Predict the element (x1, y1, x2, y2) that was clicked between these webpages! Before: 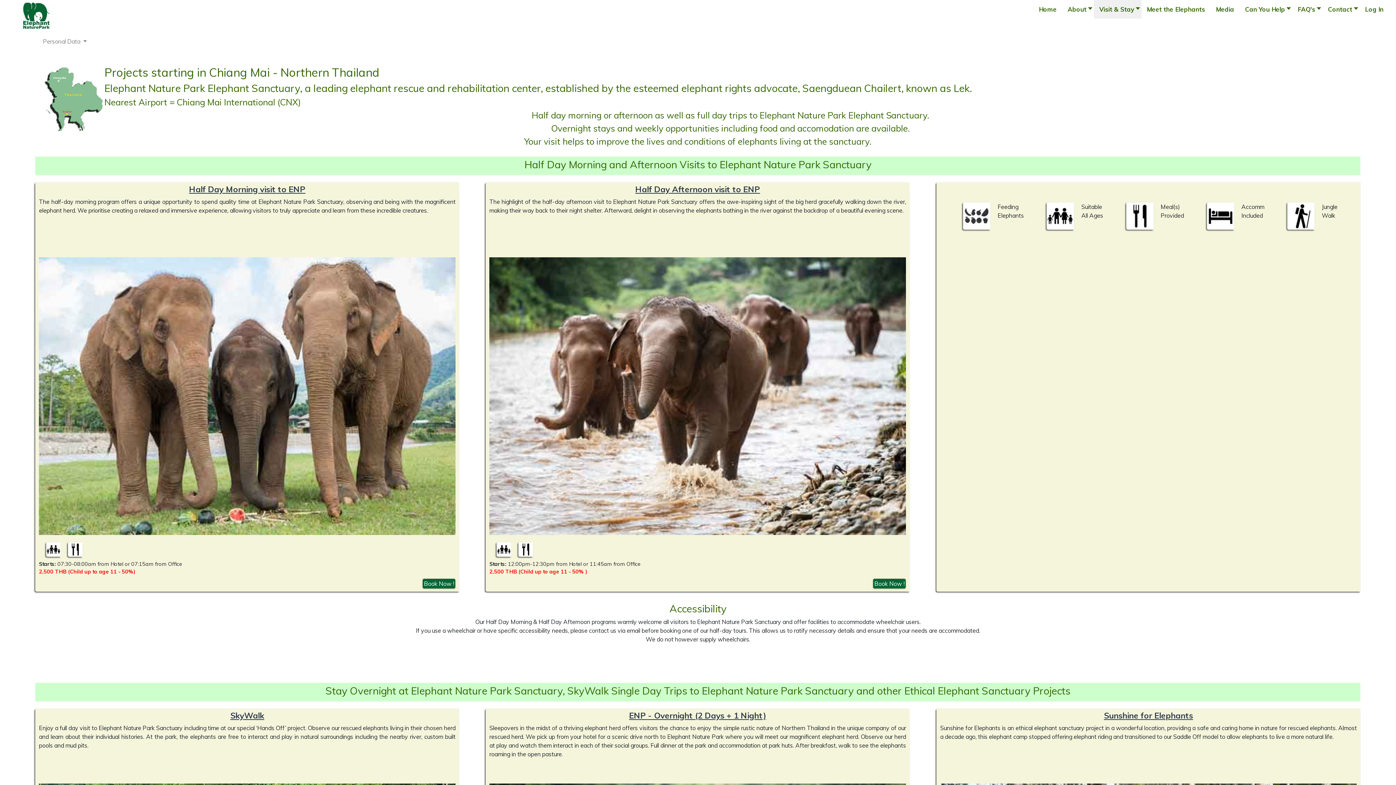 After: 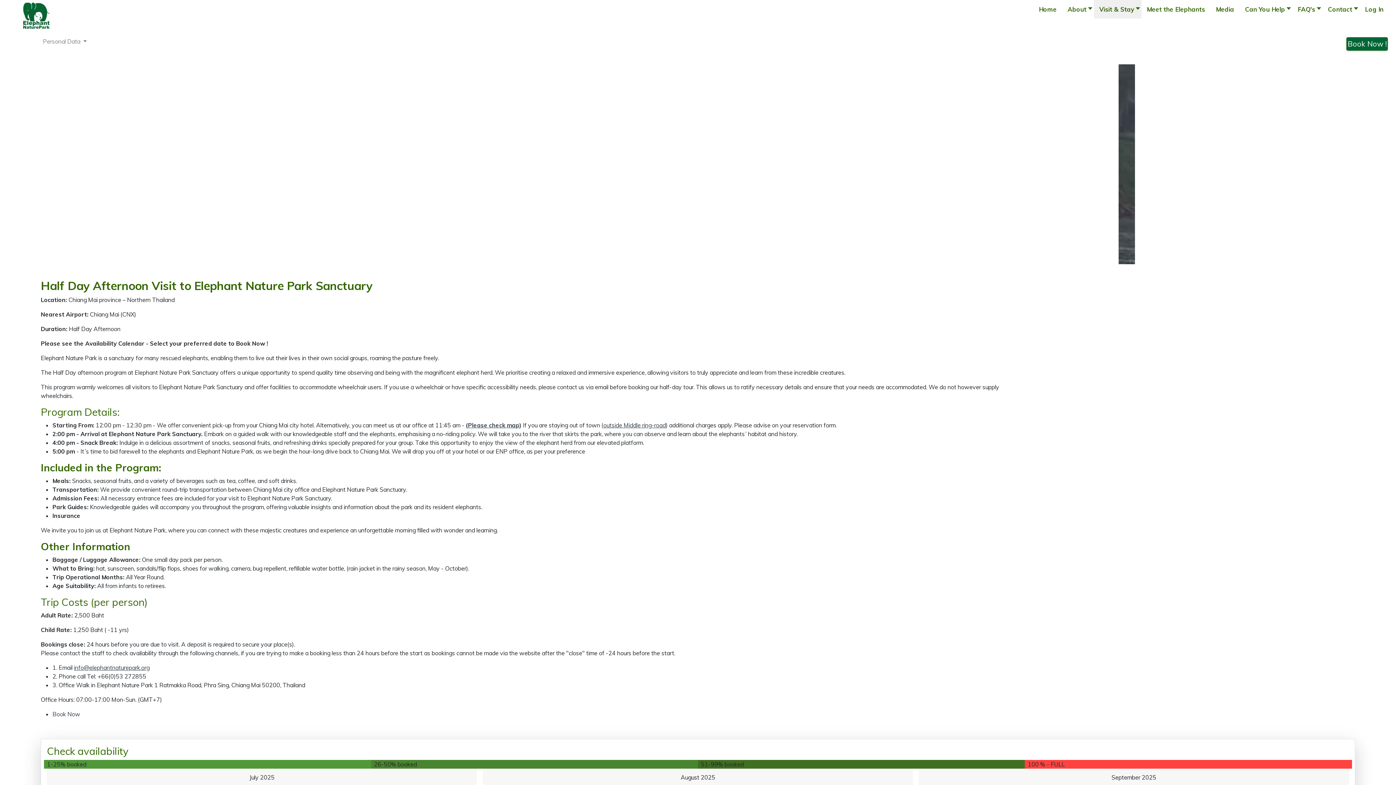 Action: bbox: (489, 392, 906, 399)